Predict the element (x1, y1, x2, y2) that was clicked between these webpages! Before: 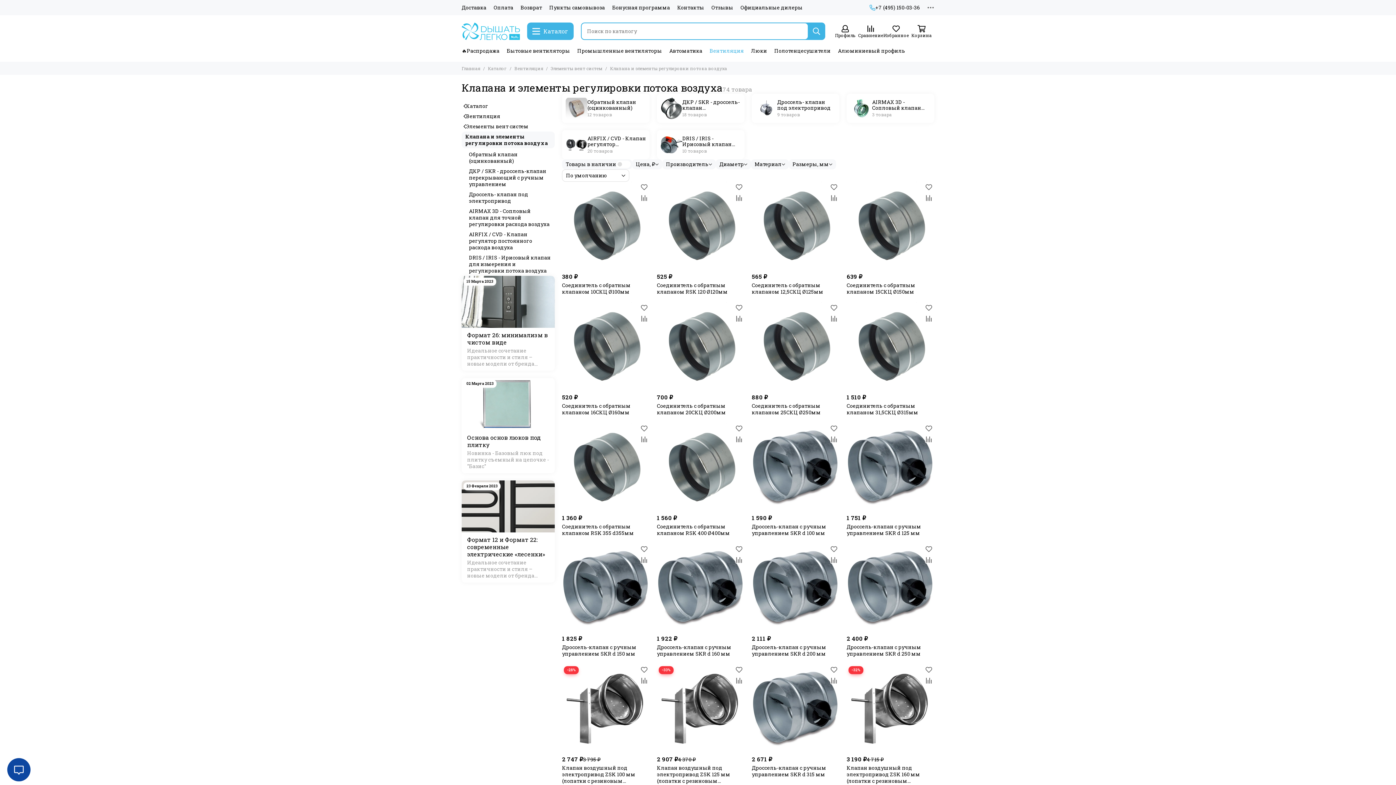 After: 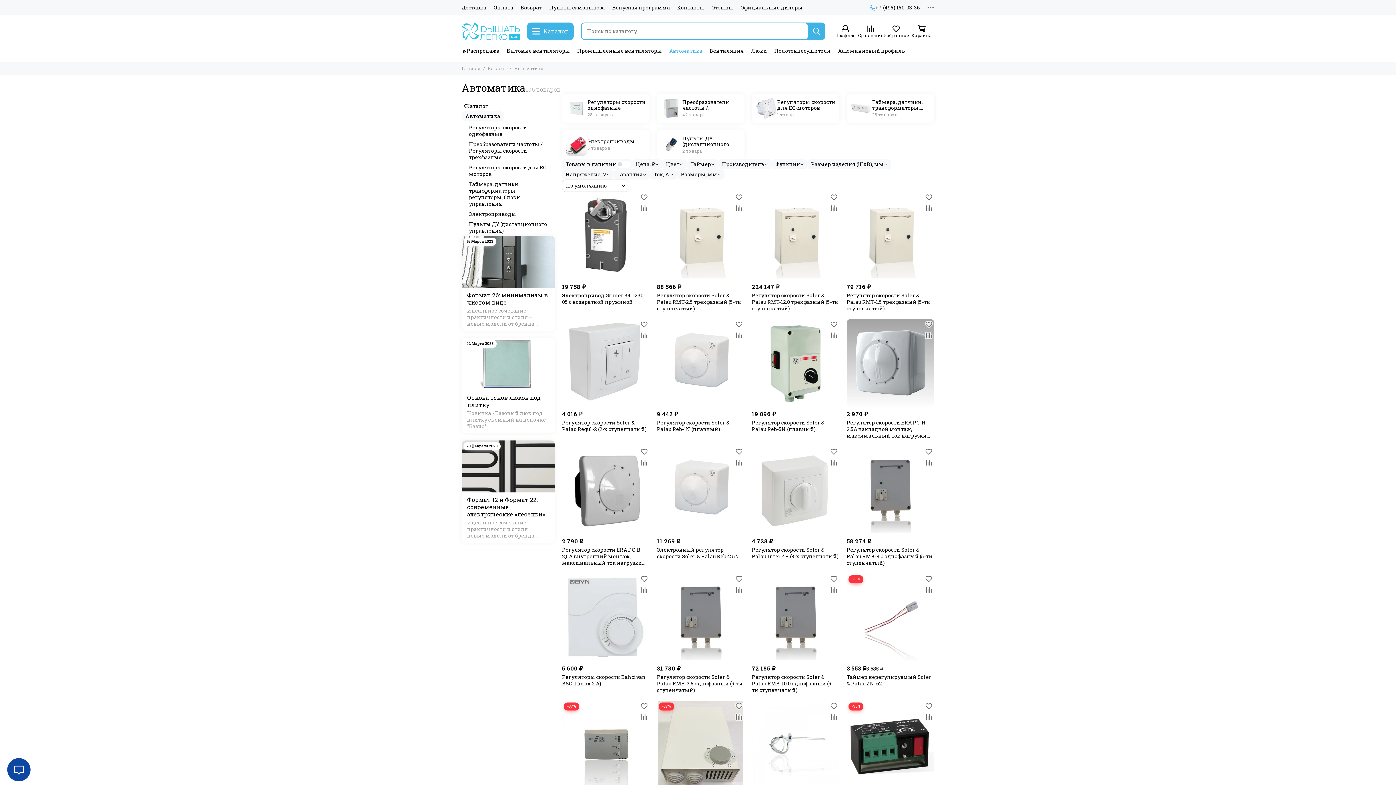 Action: bbox: (669, 47, 702, 54) label: Автоматика